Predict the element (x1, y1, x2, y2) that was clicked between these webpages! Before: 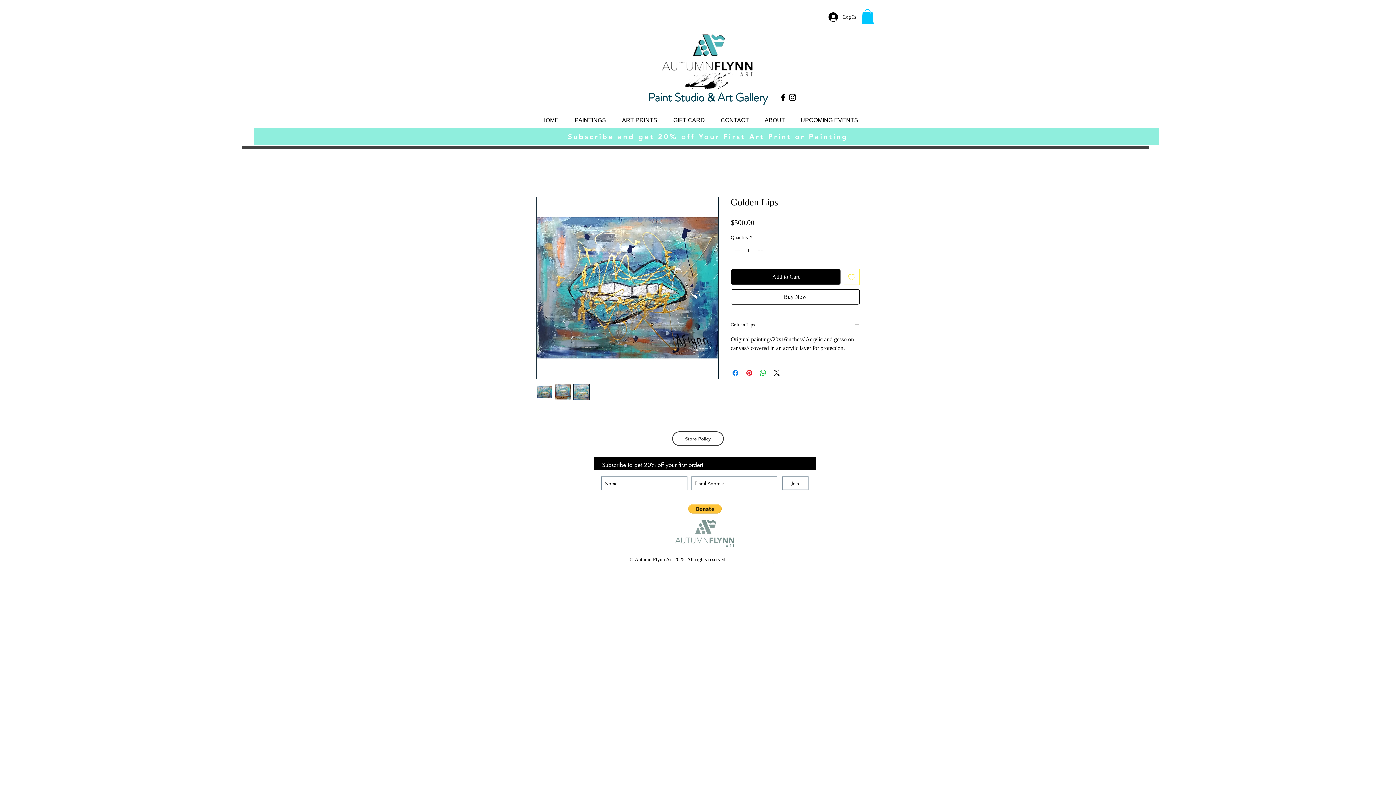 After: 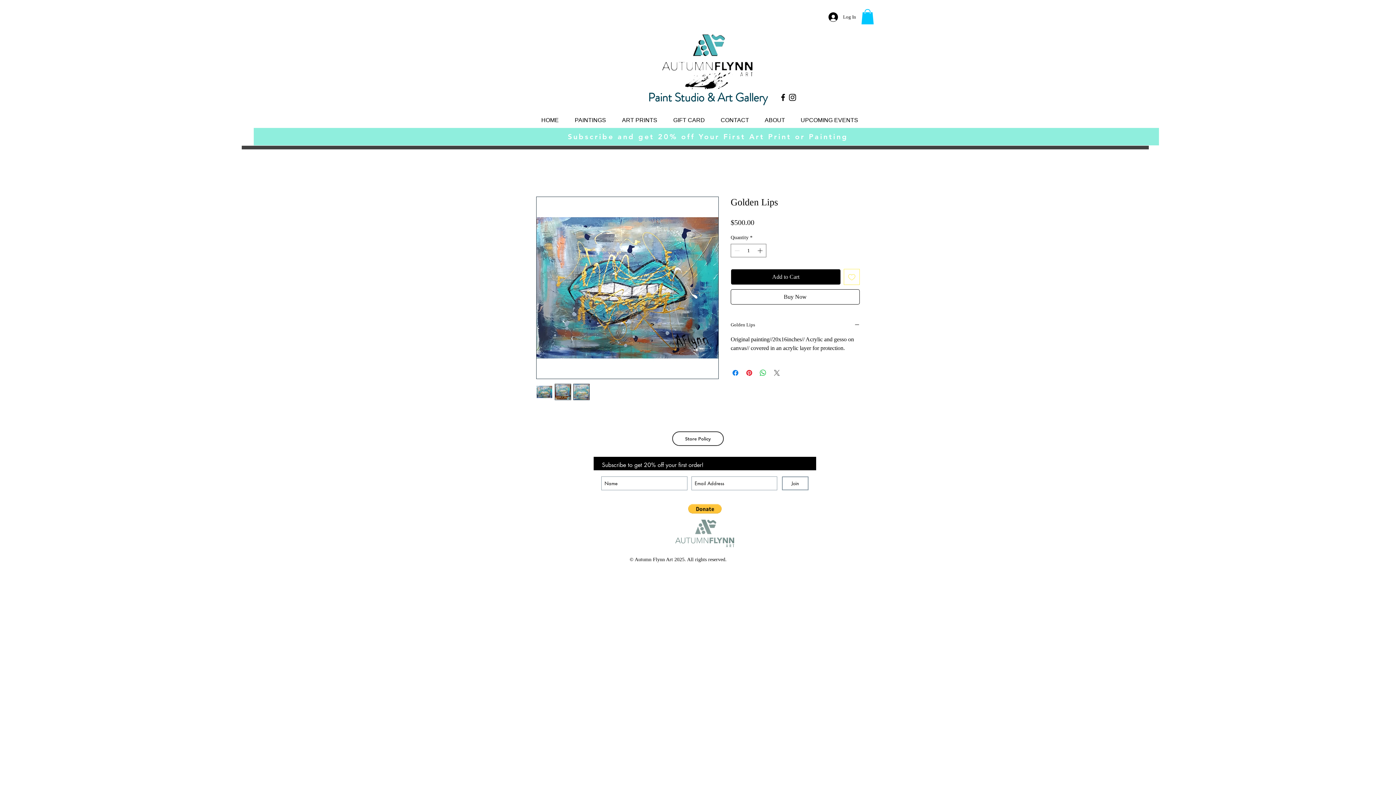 Action: label: Share on X bbox: (772, 368, 781, 377)